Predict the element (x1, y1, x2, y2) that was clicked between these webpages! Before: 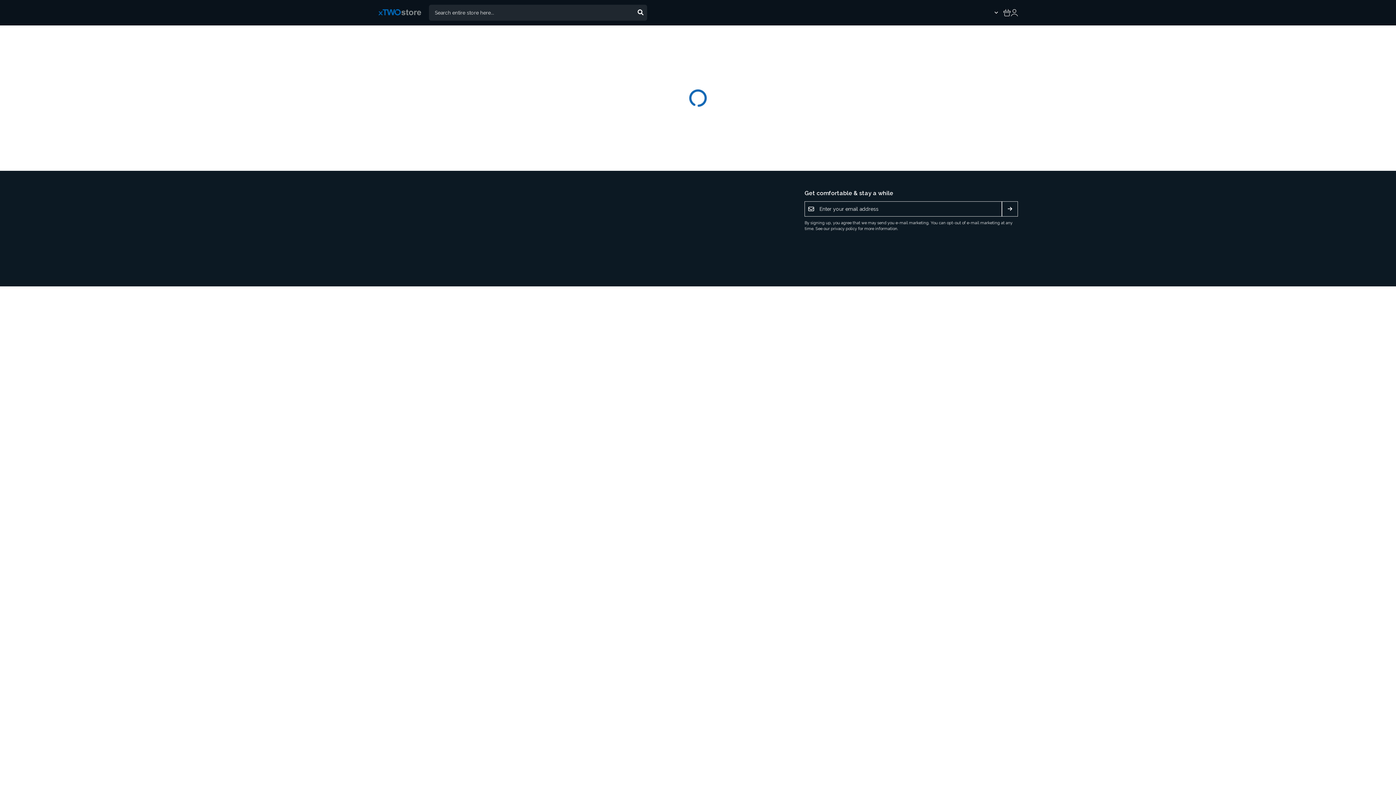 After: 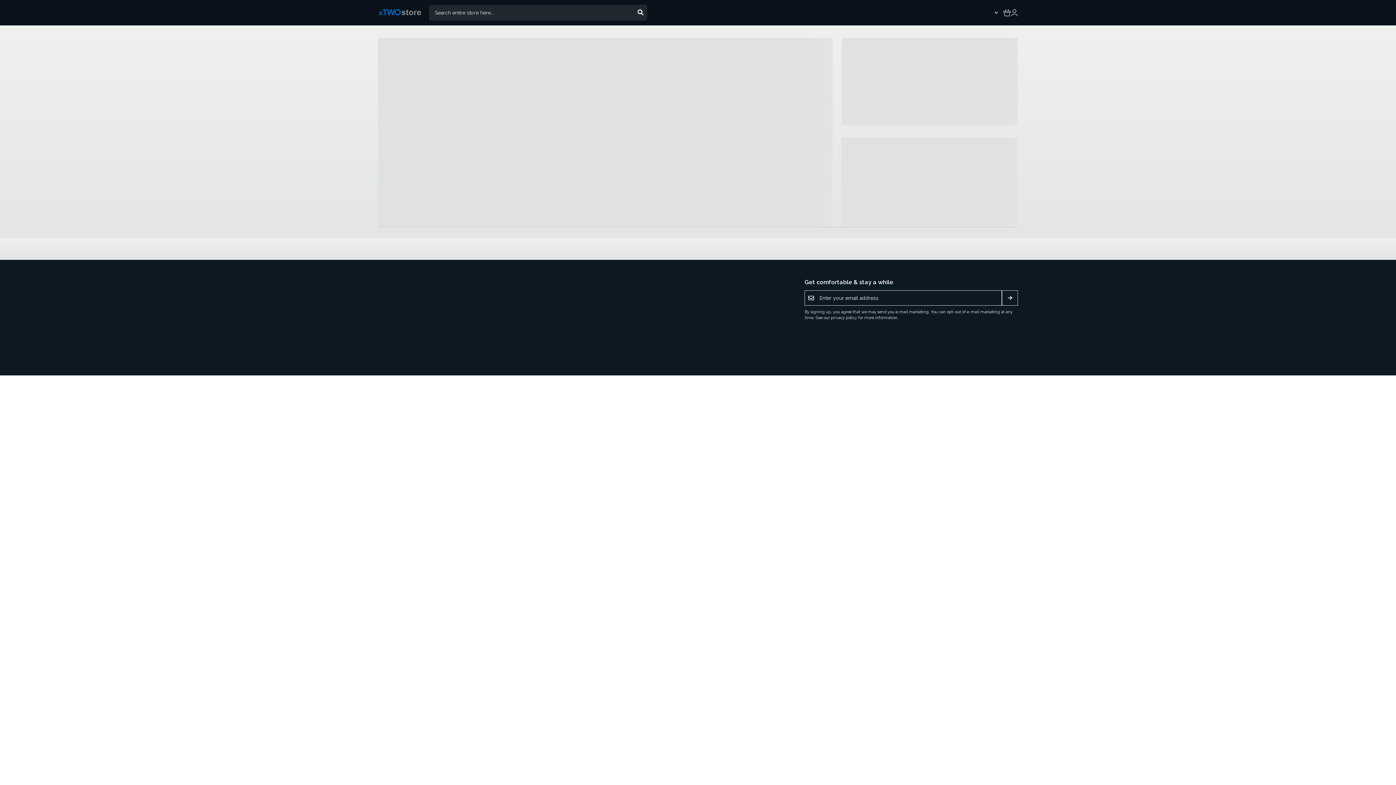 Action: bbox: (378, 8, 429, 17)